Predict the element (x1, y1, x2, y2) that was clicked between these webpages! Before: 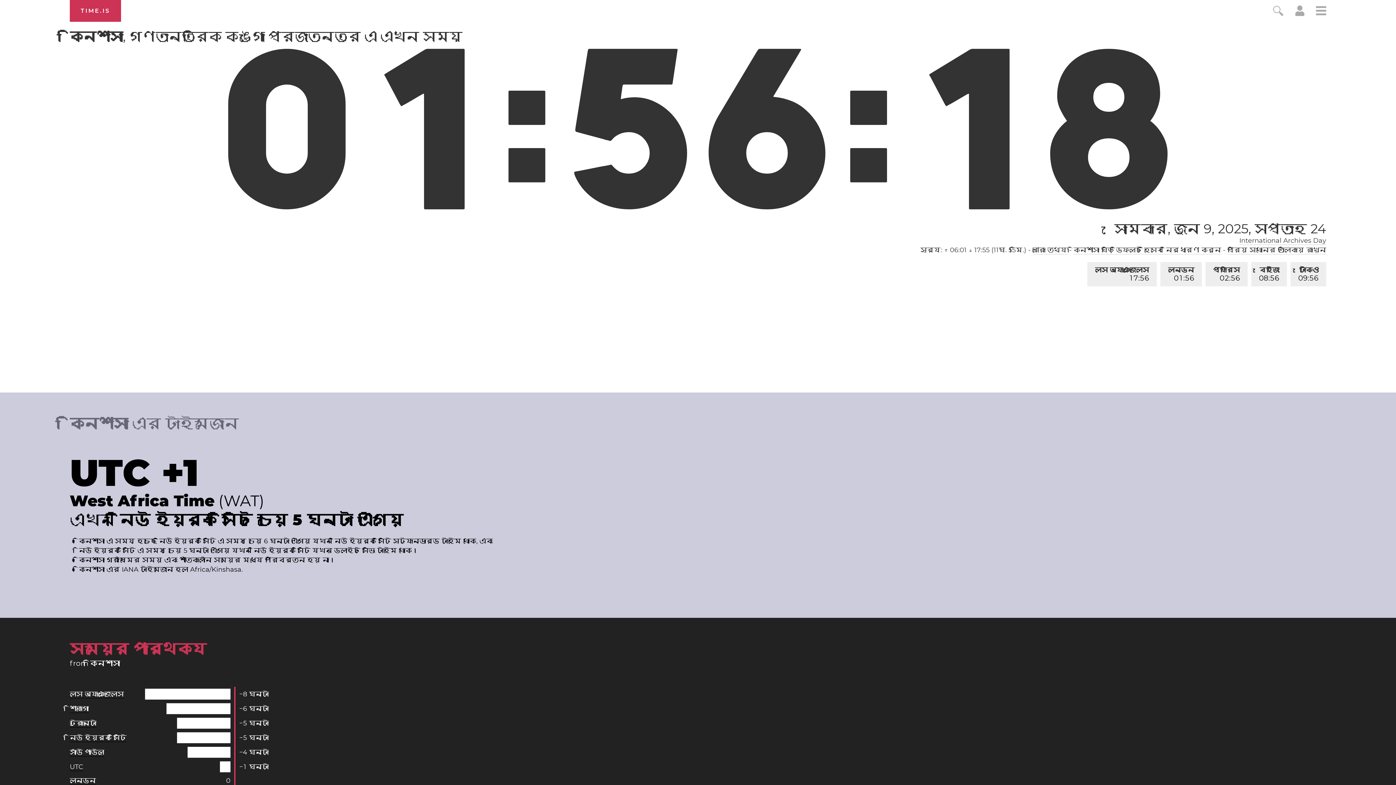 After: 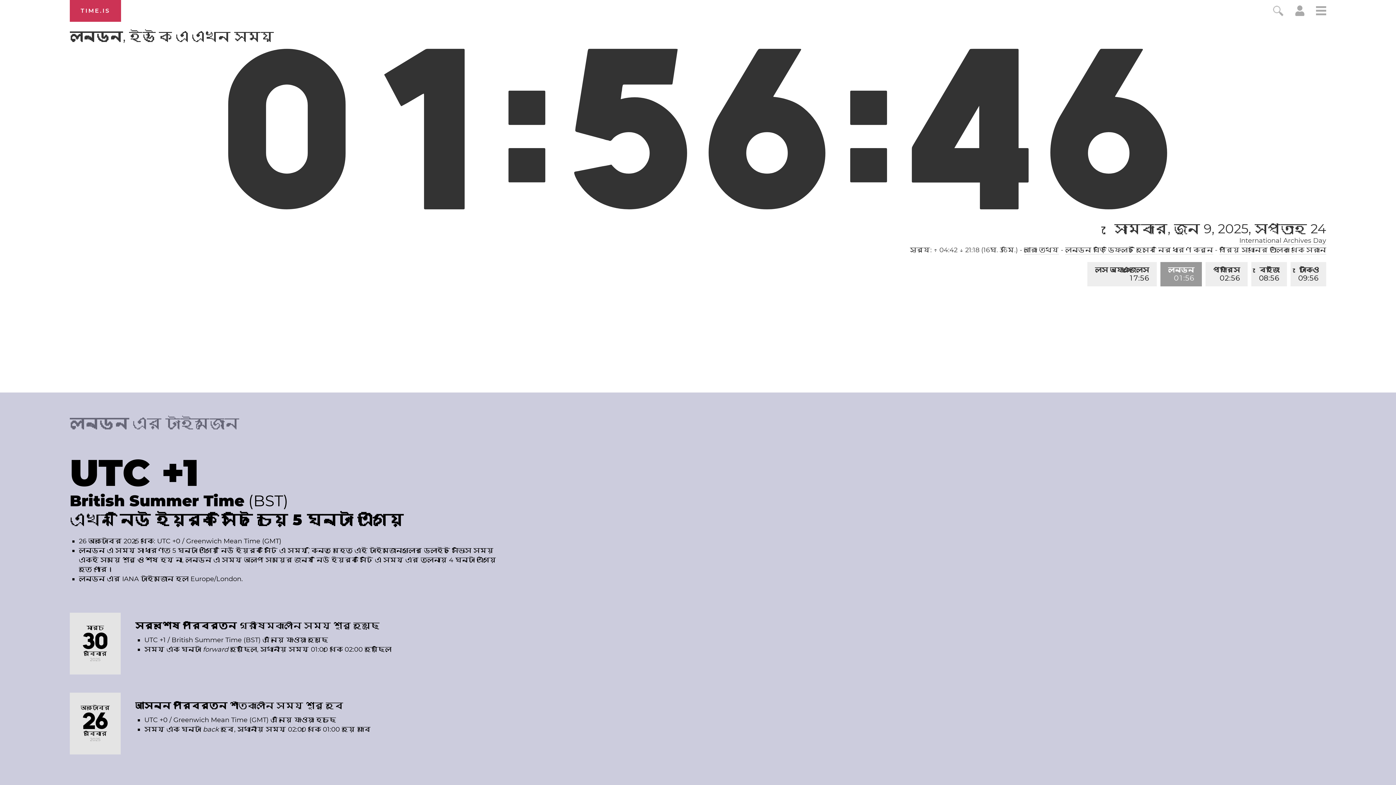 Action: label: লন্ডন bbox: (69, 777, 96, 785)